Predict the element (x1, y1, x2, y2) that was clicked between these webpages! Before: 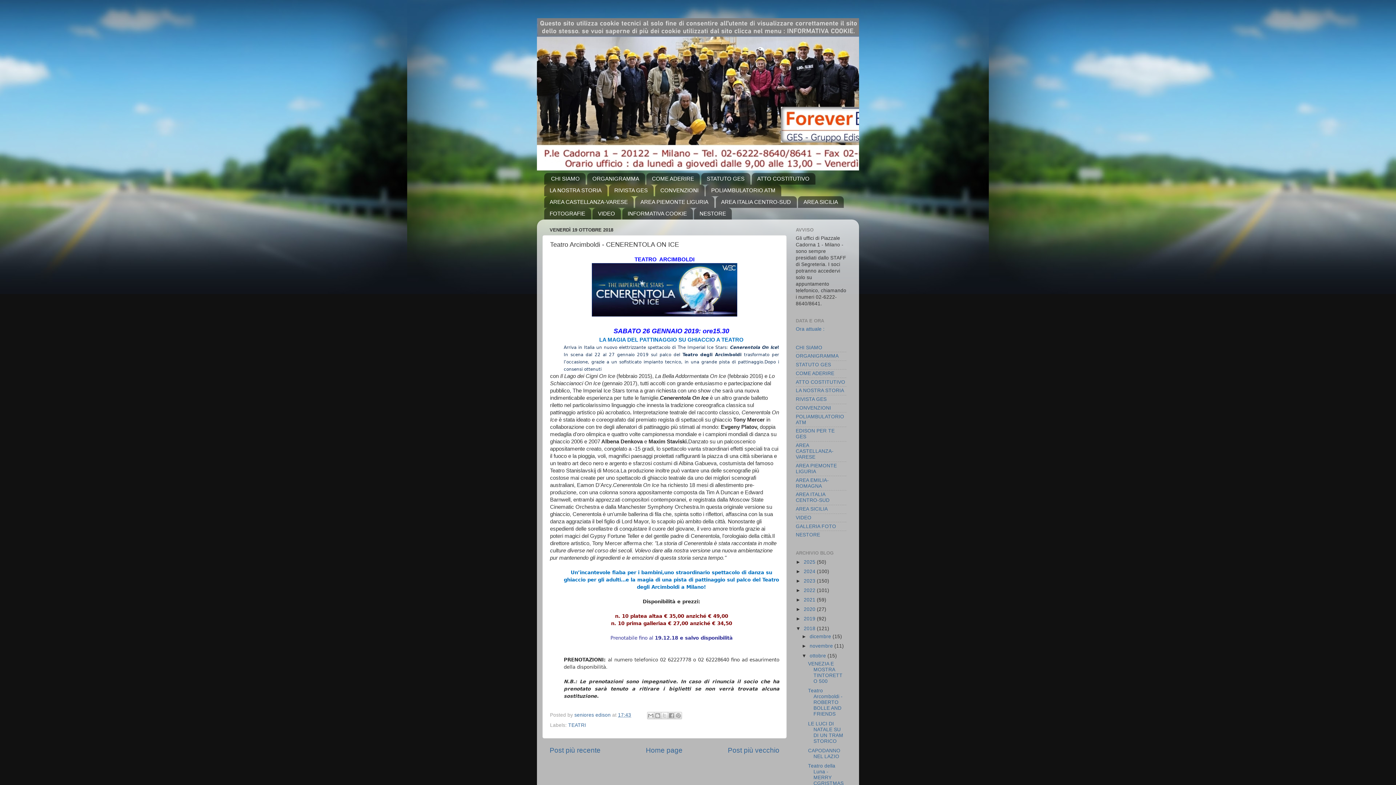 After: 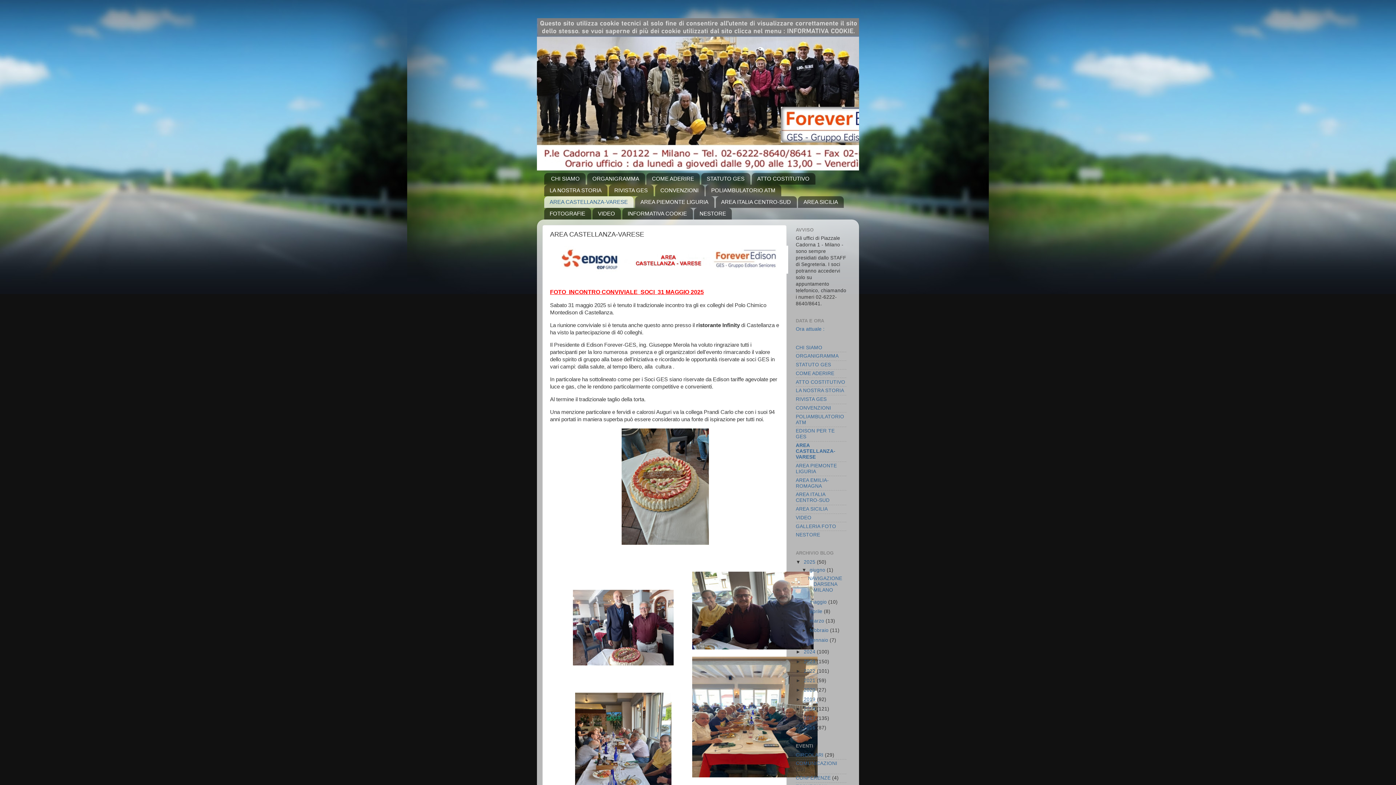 Action: label: AREA CASTELLANZA-VARESE bbox: (796, 442, 833, 460)